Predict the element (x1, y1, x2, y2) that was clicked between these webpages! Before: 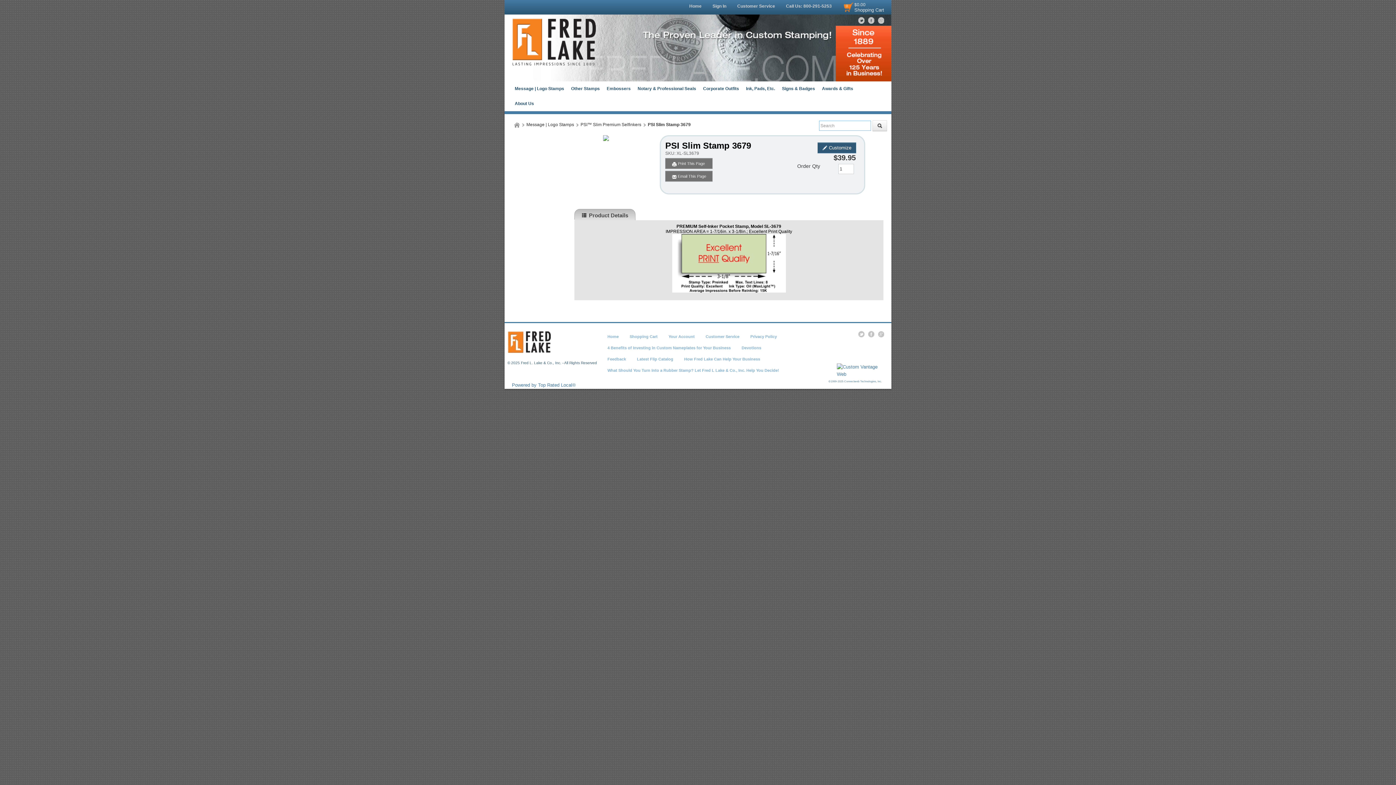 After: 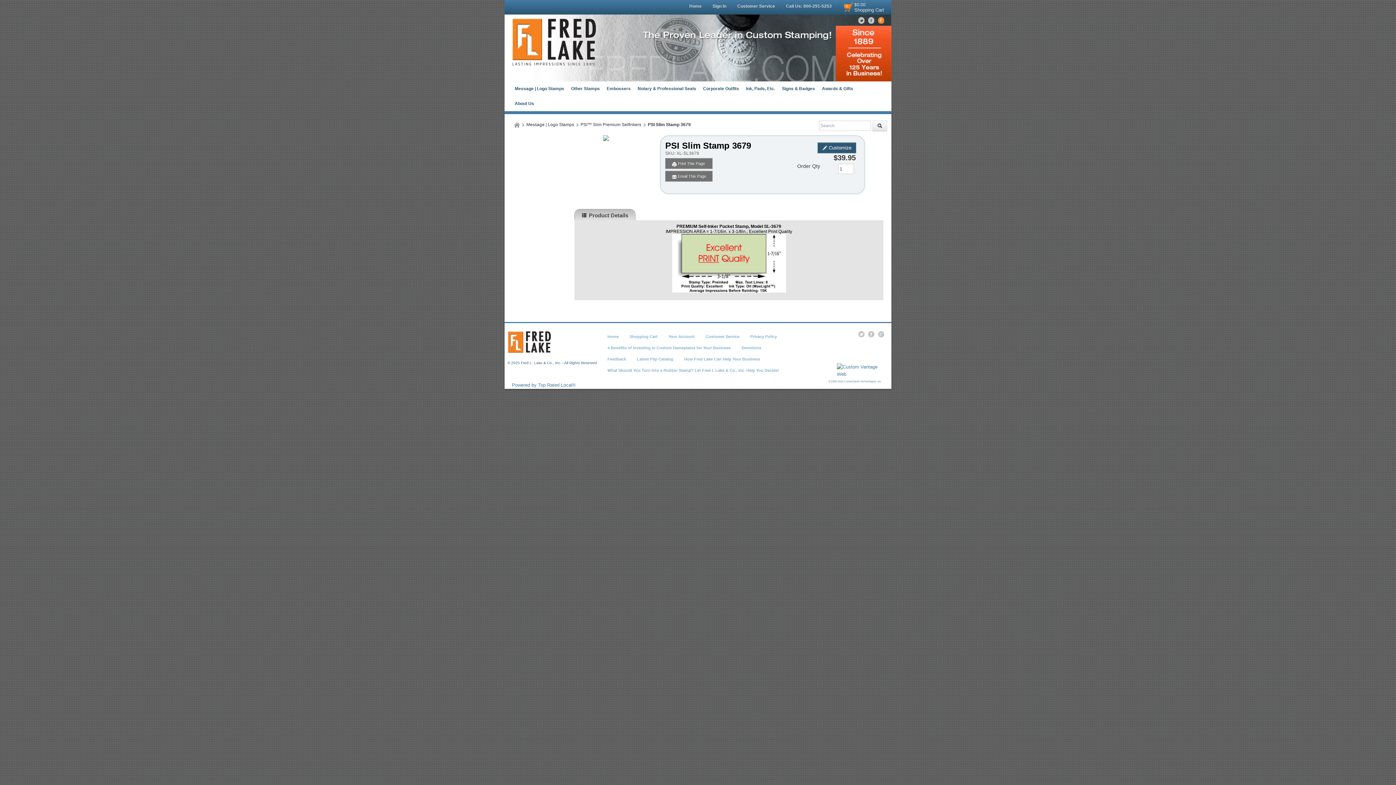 Action: label: Google+ bbox: (878, 17, 884, 23)